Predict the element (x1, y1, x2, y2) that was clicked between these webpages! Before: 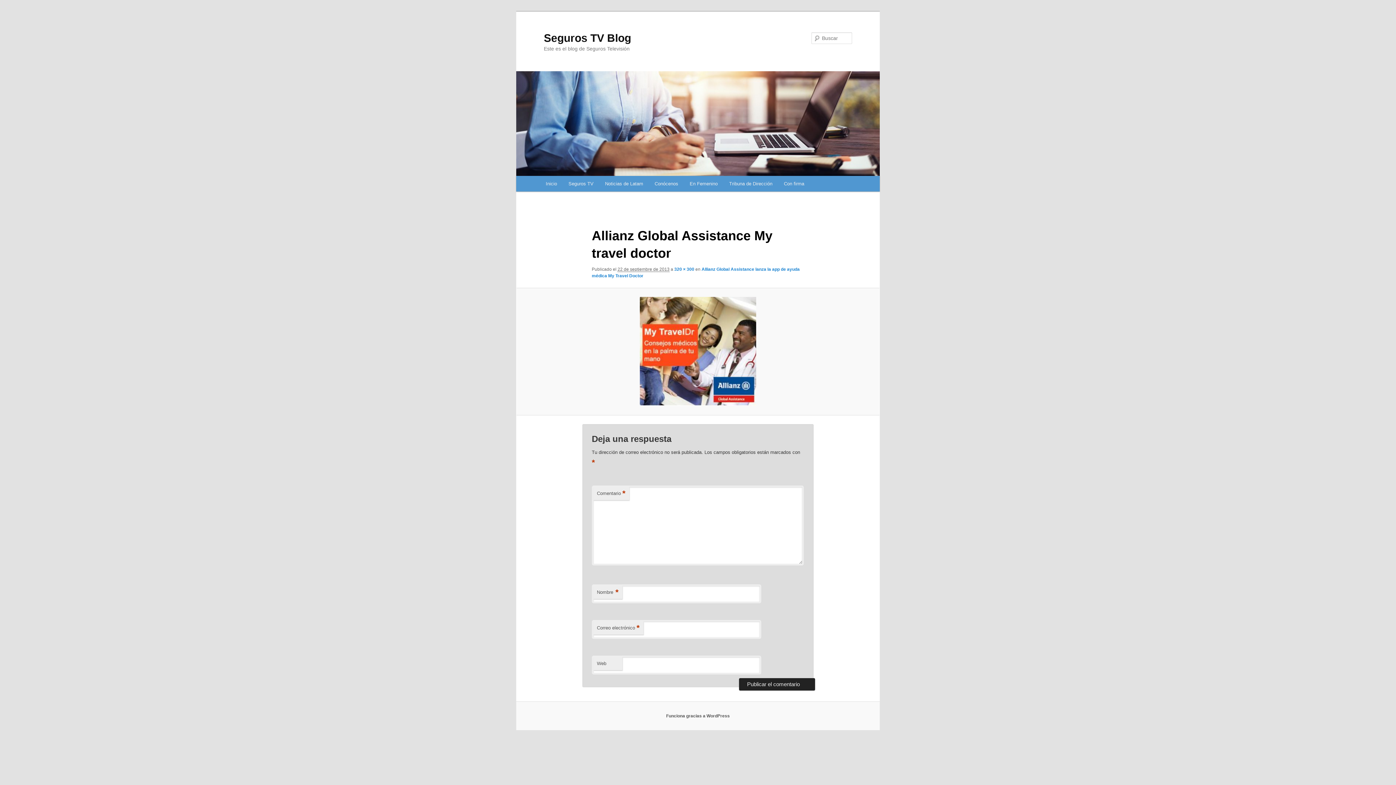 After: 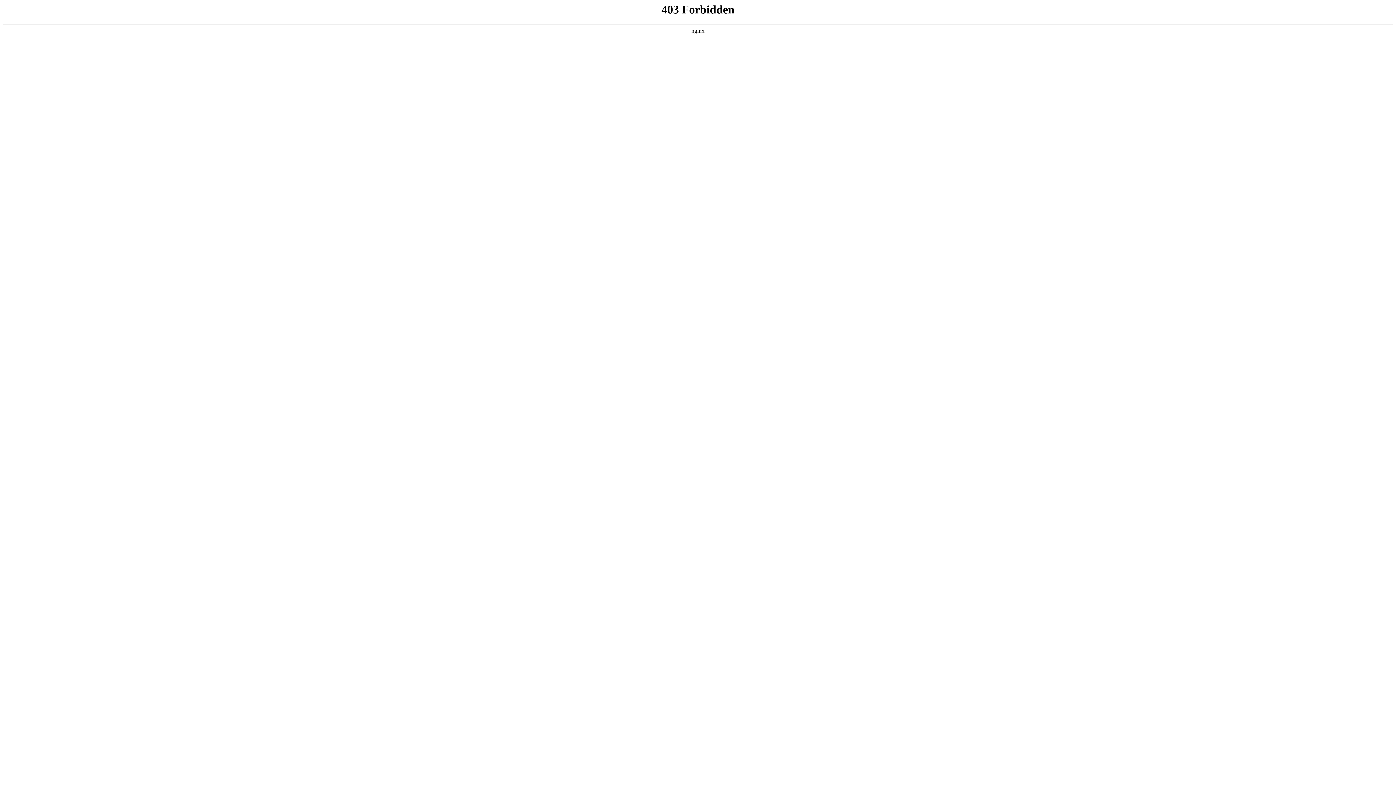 Action: bbox: (666, 713, 730, 718) label: Funciona gracias a WordPress